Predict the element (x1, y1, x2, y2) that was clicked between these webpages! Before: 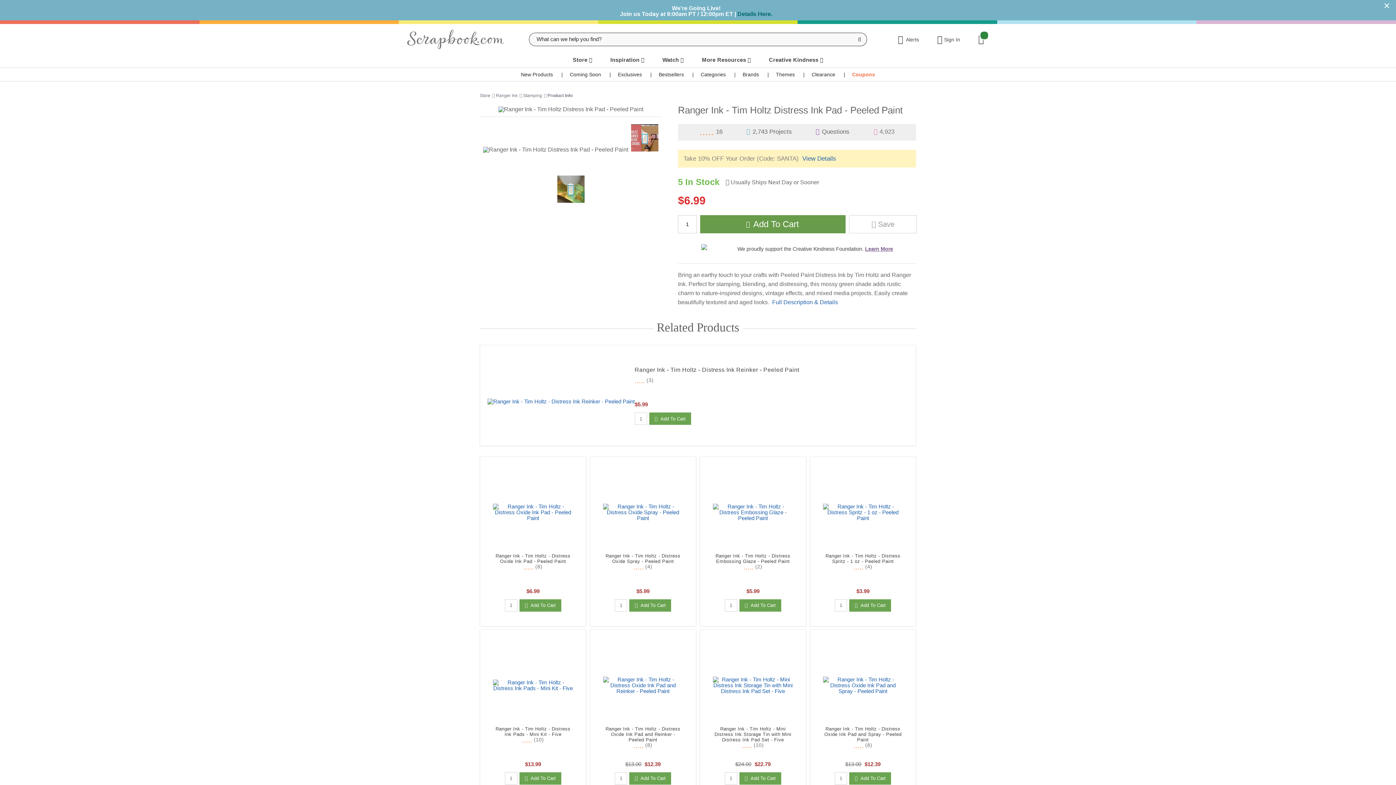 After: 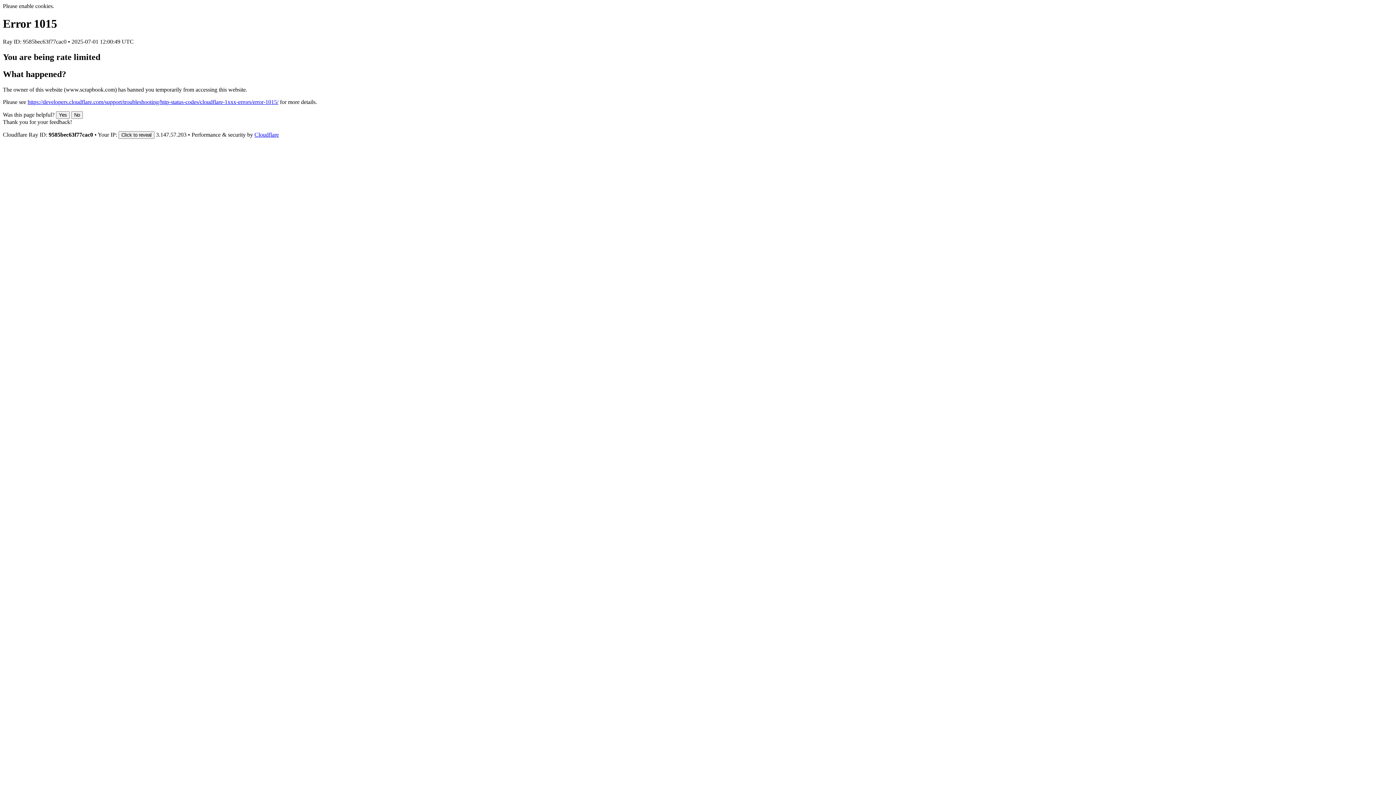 Action: label: View Details bbox: (802, 155, 836, 162)